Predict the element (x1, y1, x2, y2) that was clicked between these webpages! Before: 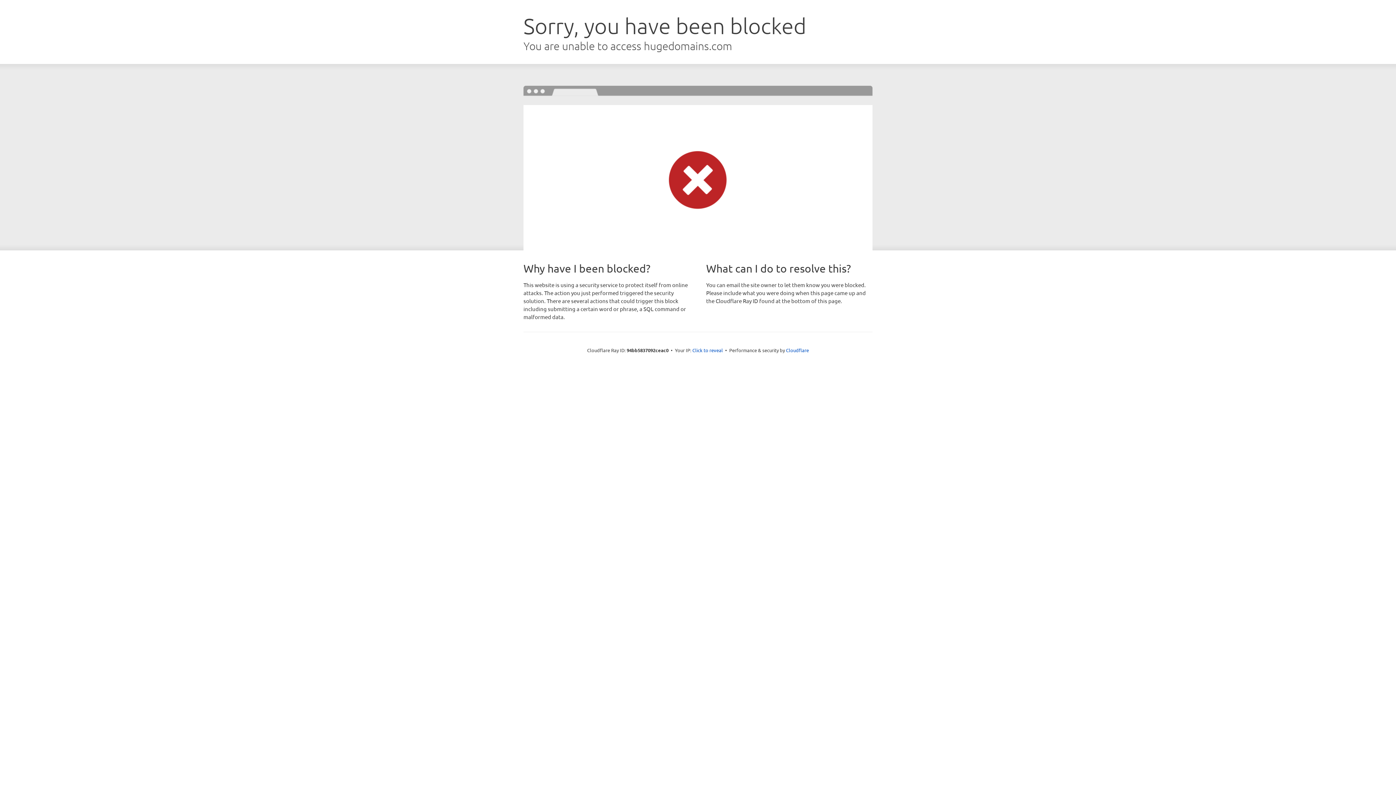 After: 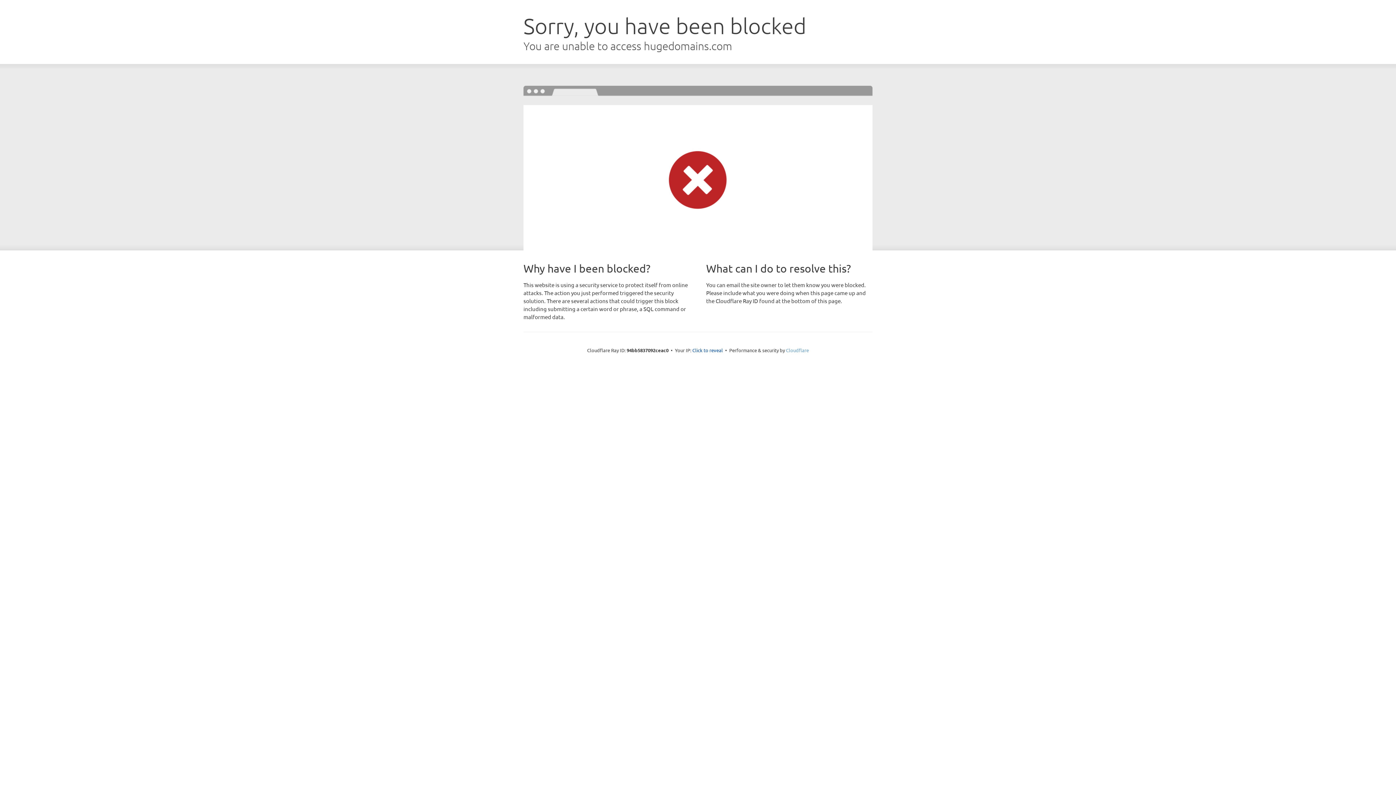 Action: label: Cloudflare bbox: (786, 347, 809, 353)